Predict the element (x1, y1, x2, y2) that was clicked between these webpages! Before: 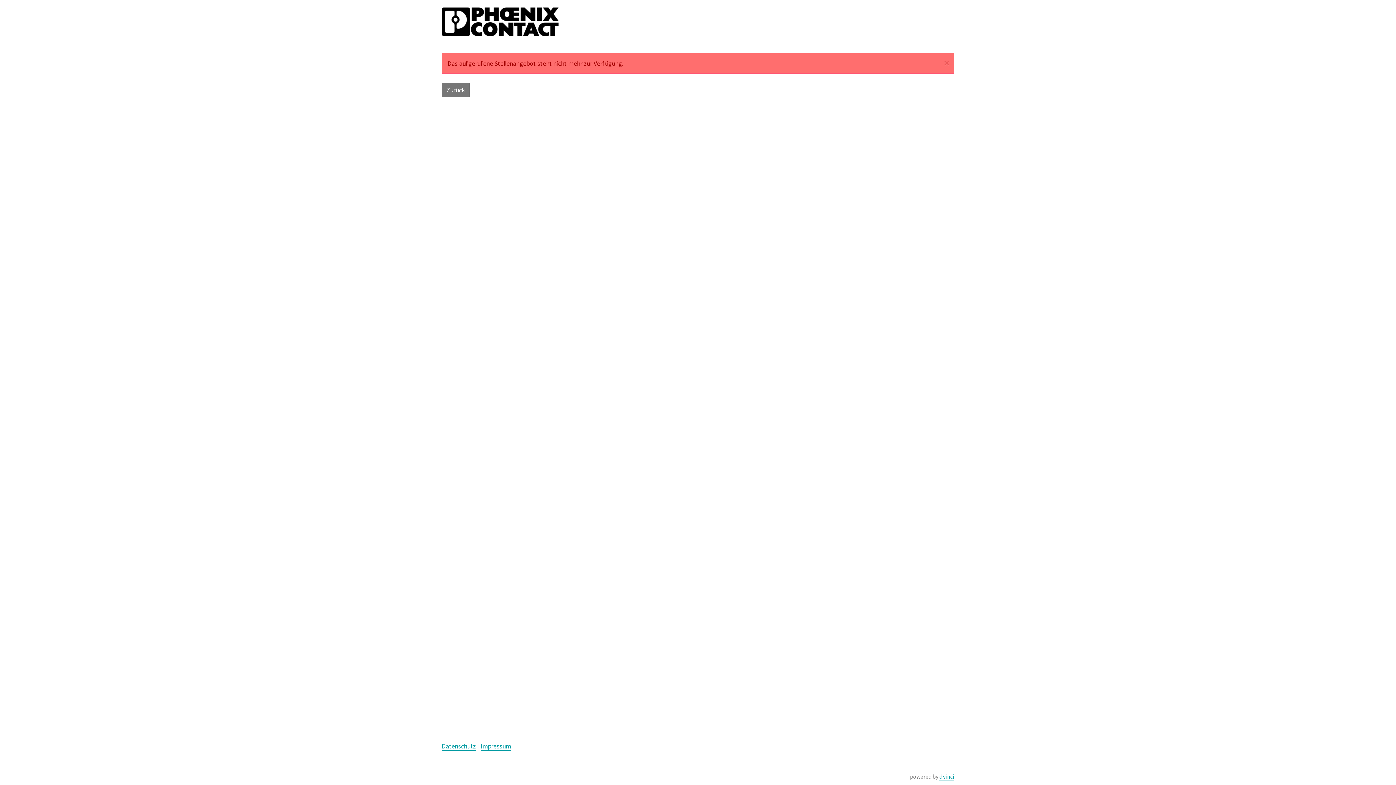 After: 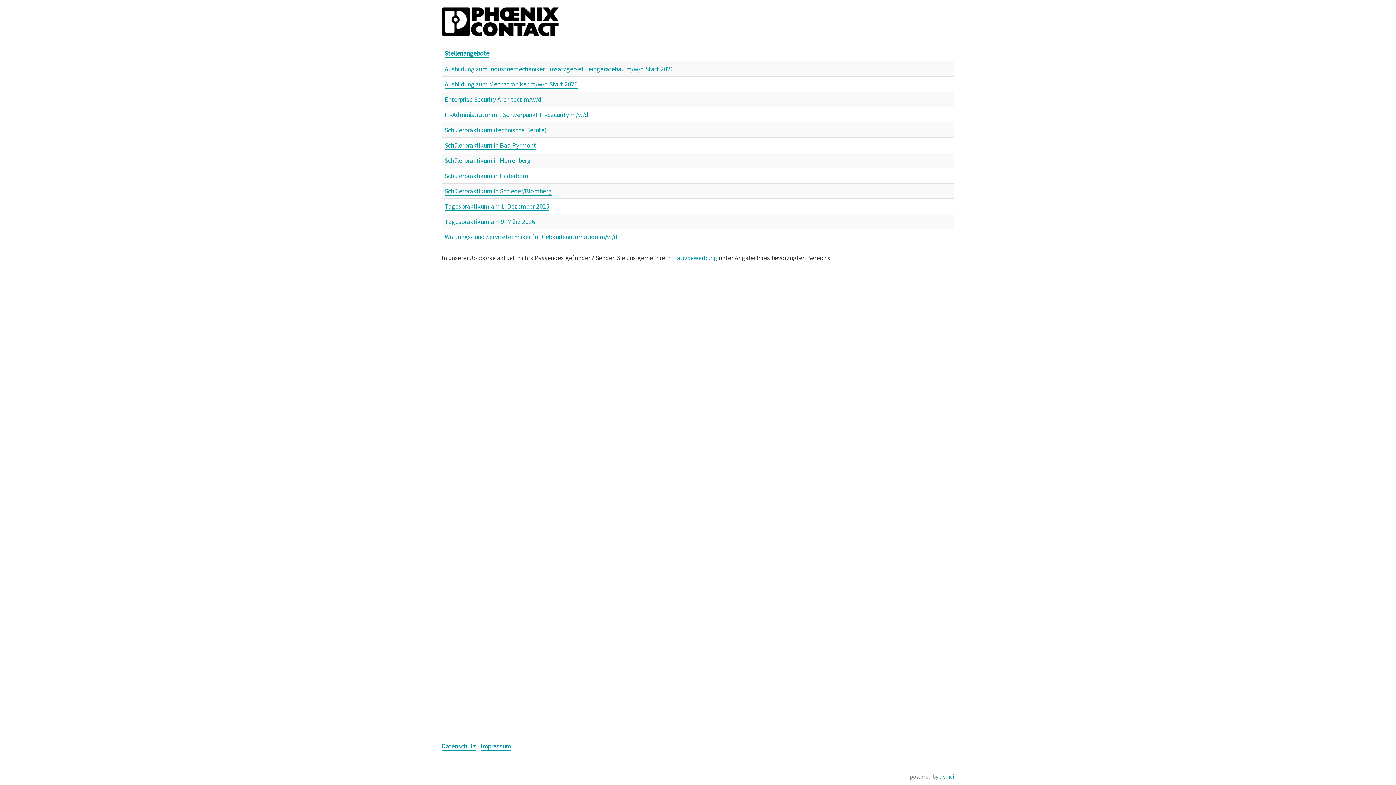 Action: bbox: (441, 82, 469, 97) label: Zurück